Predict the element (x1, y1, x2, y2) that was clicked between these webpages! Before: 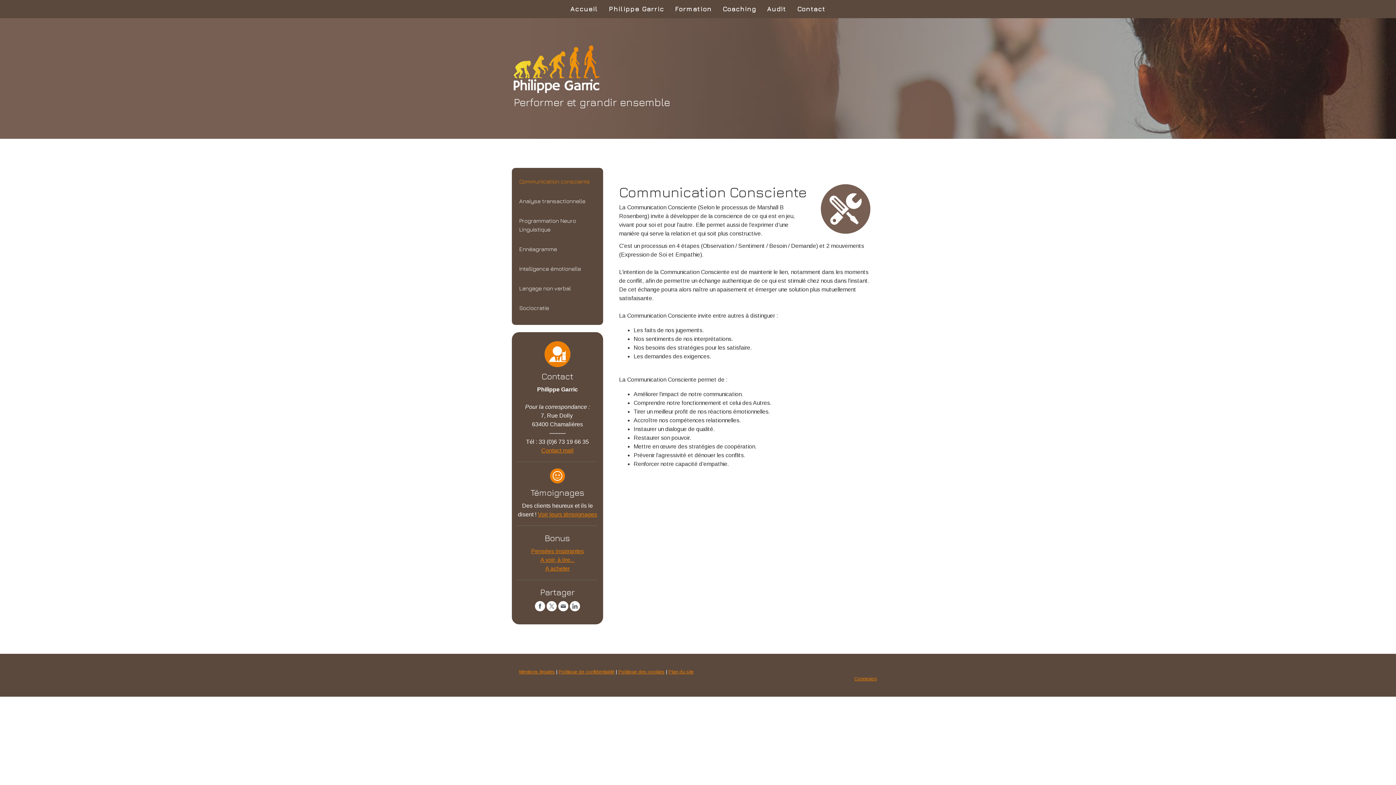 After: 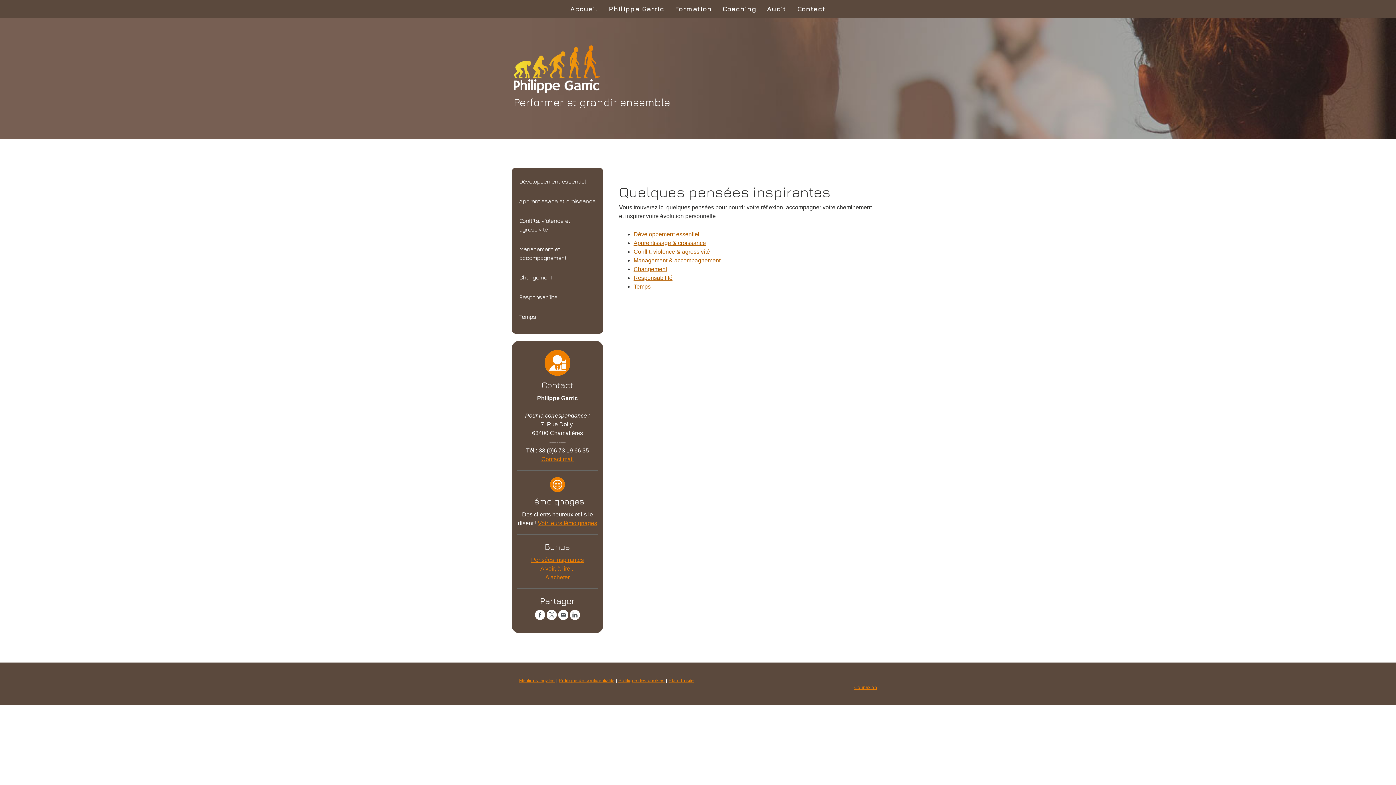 Action: bbox: (531, 548, 583, 554) label: Pensées inspirantes